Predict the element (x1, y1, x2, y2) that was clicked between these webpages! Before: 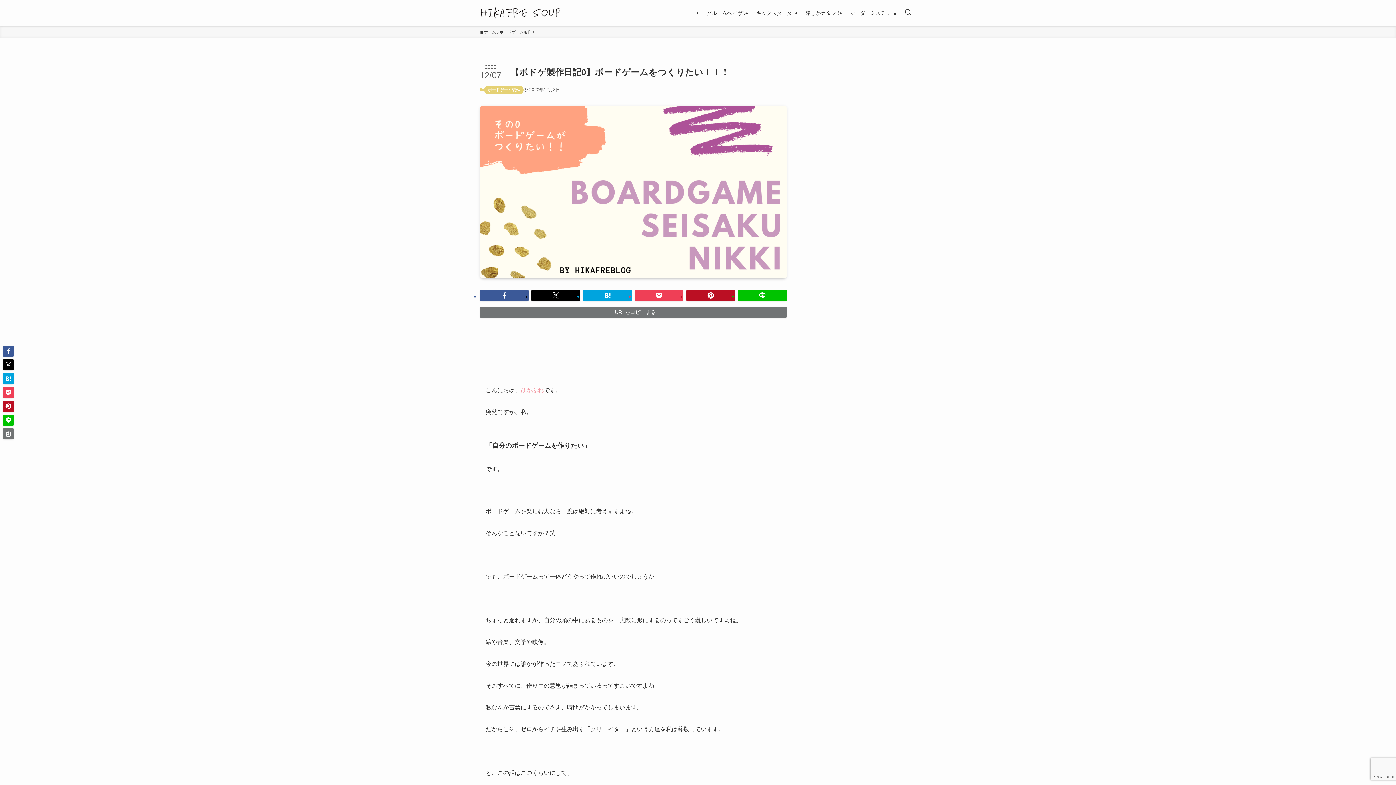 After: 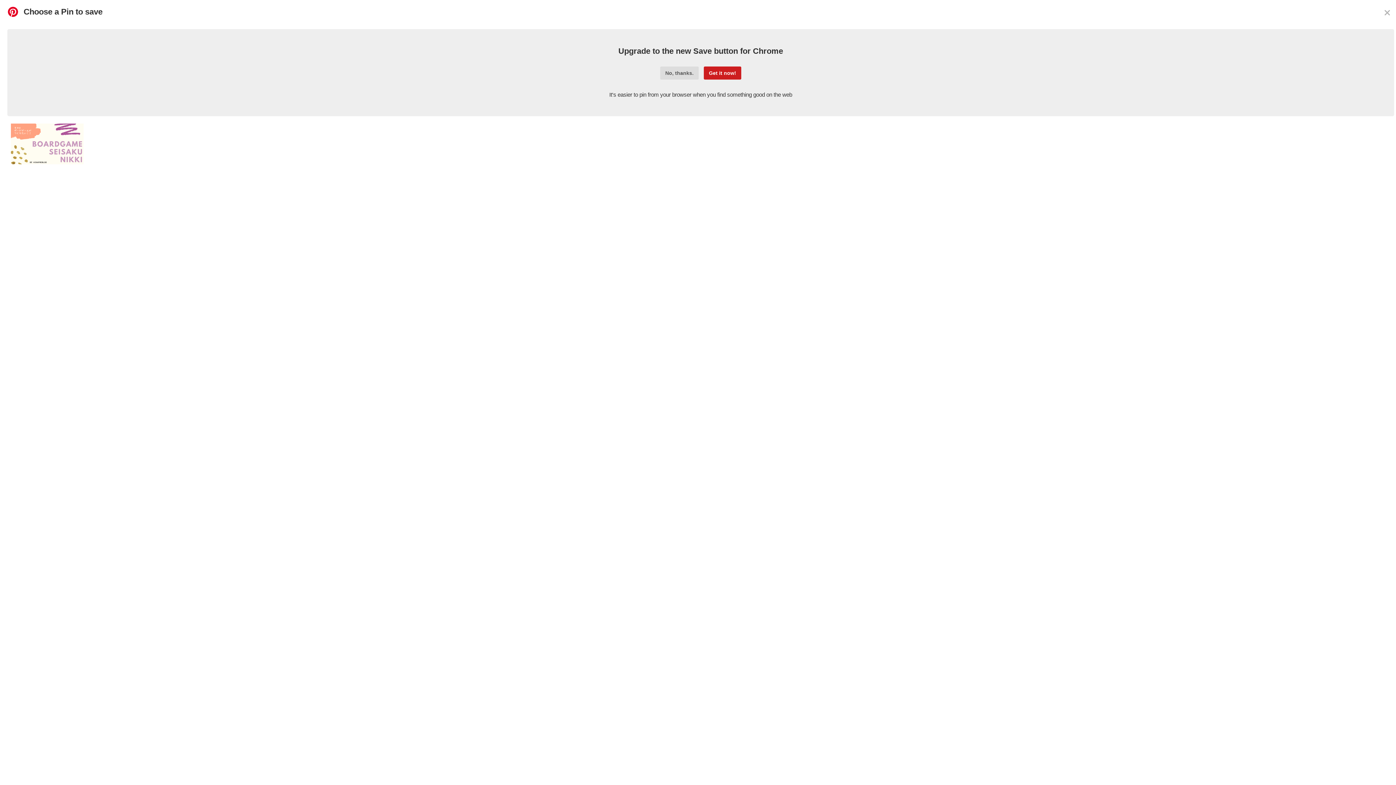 Action: bbox: (2, 401, 13, 412)